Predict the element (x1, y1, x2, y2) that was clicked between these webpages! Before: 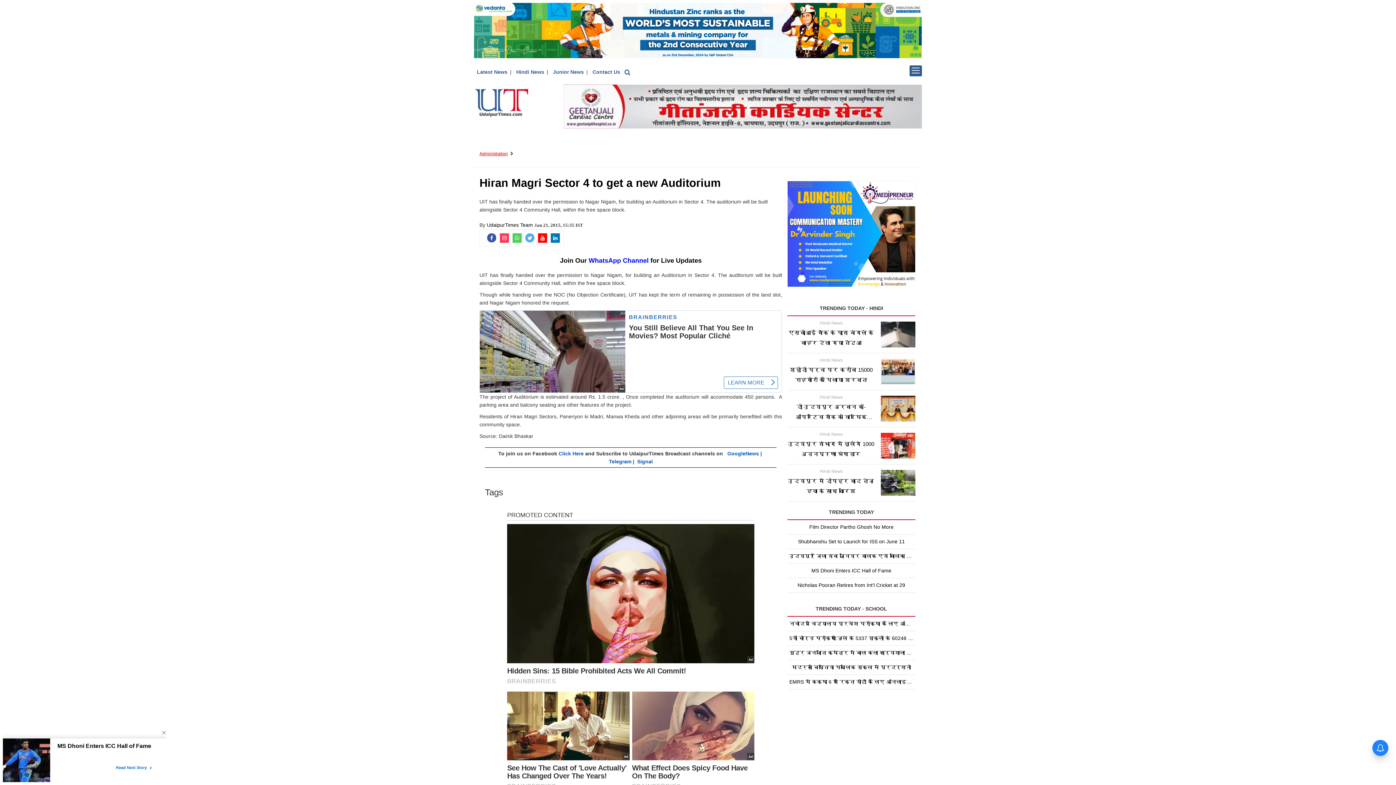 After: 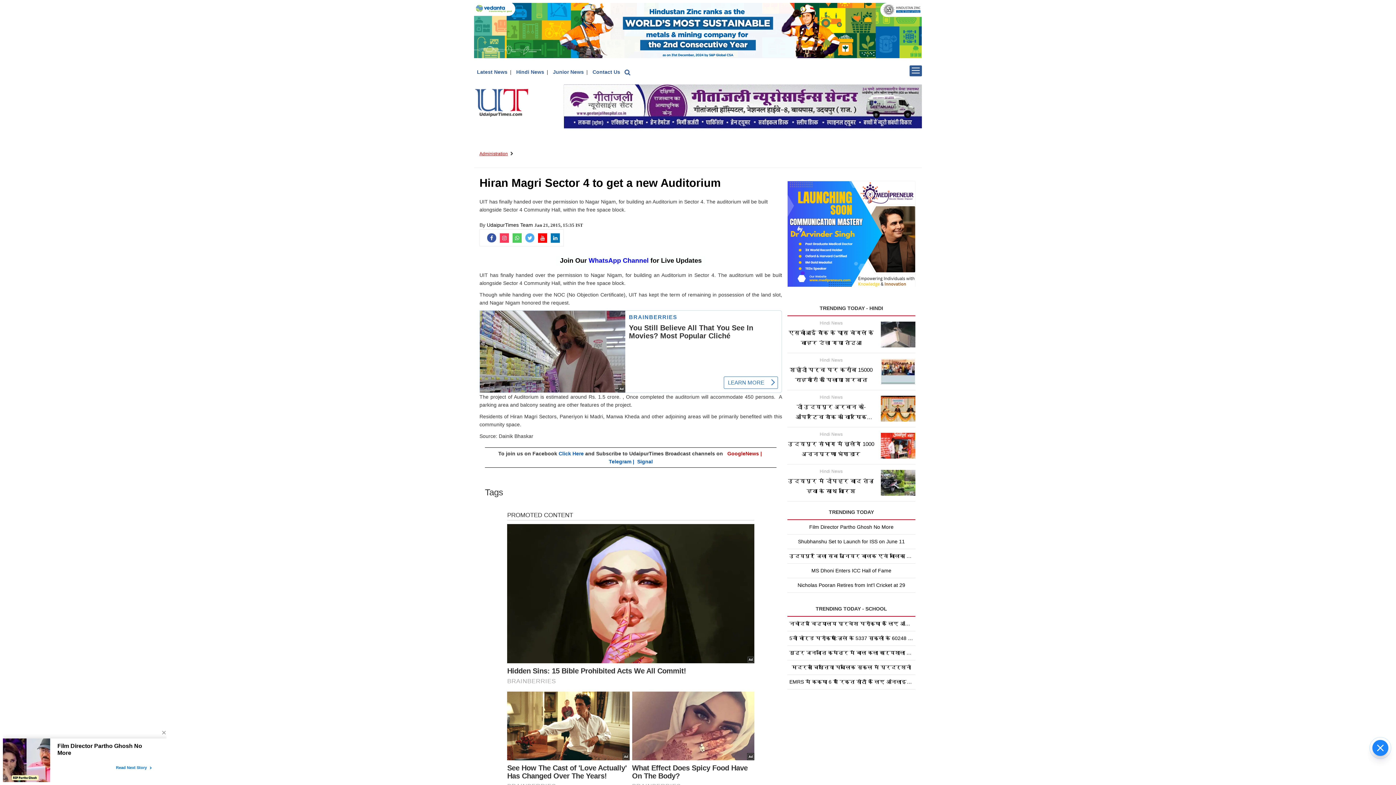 Action: bbox: (727, 451, 763, 456) label: GoogleNews | 